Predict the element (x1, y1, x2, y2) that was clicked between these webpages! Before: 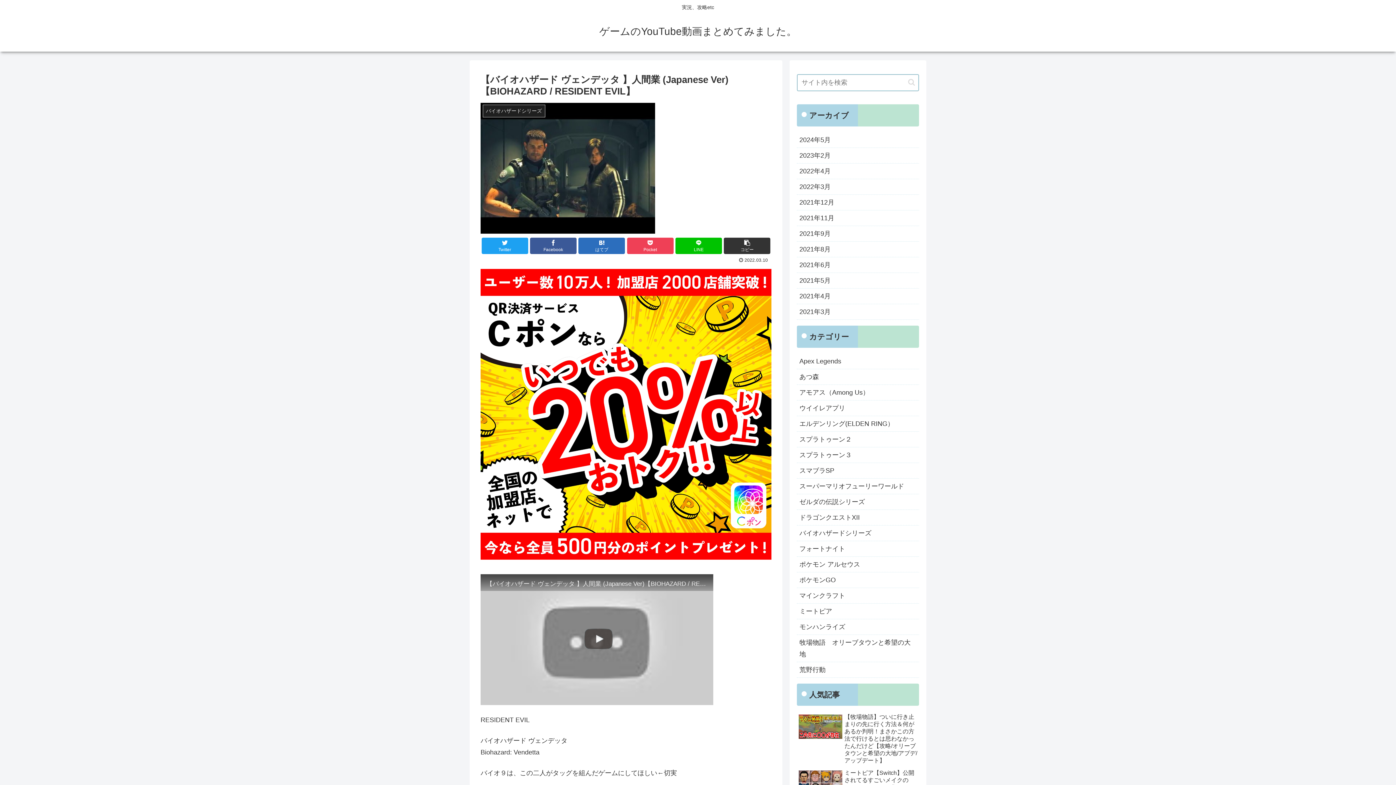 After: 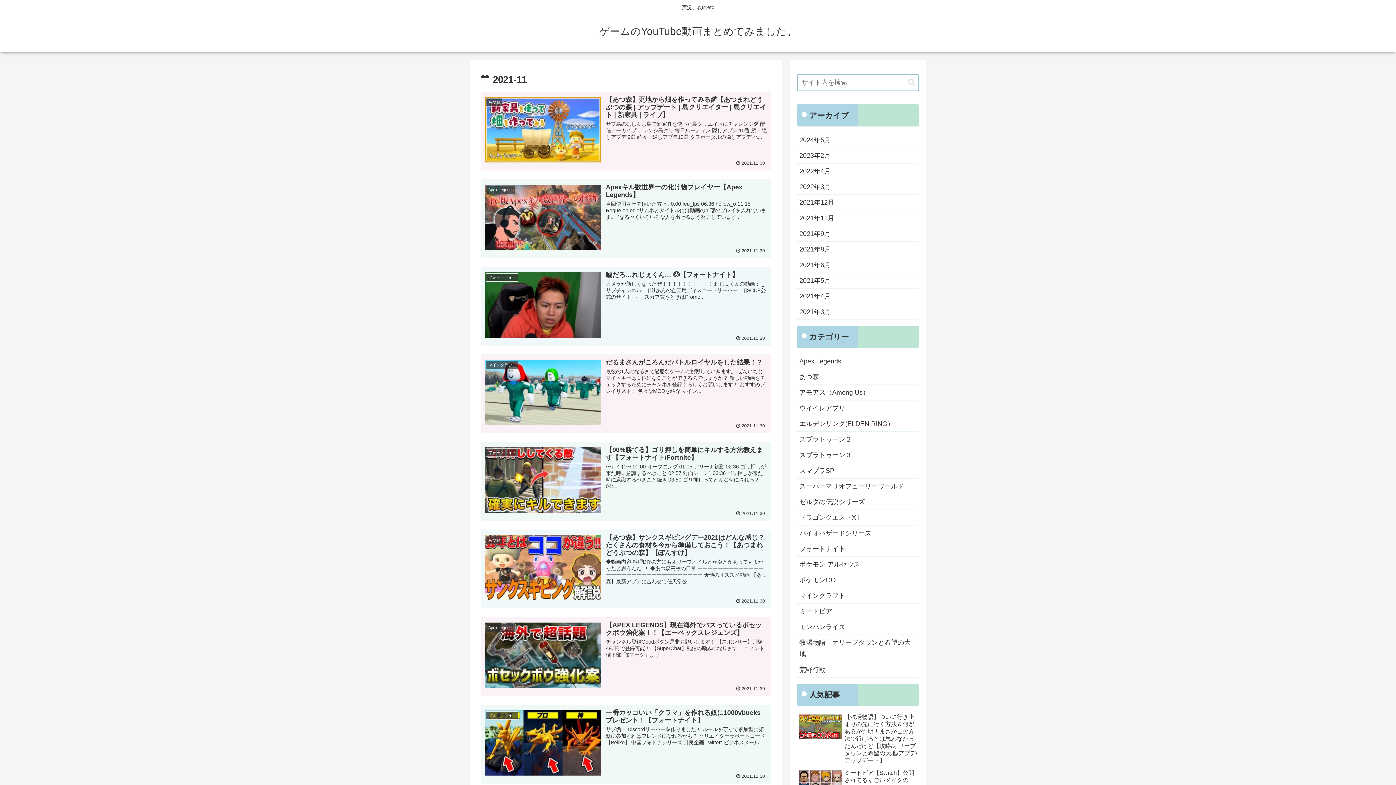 Action: label: 2021年11月 bbox: (797, 210, 919, 226)